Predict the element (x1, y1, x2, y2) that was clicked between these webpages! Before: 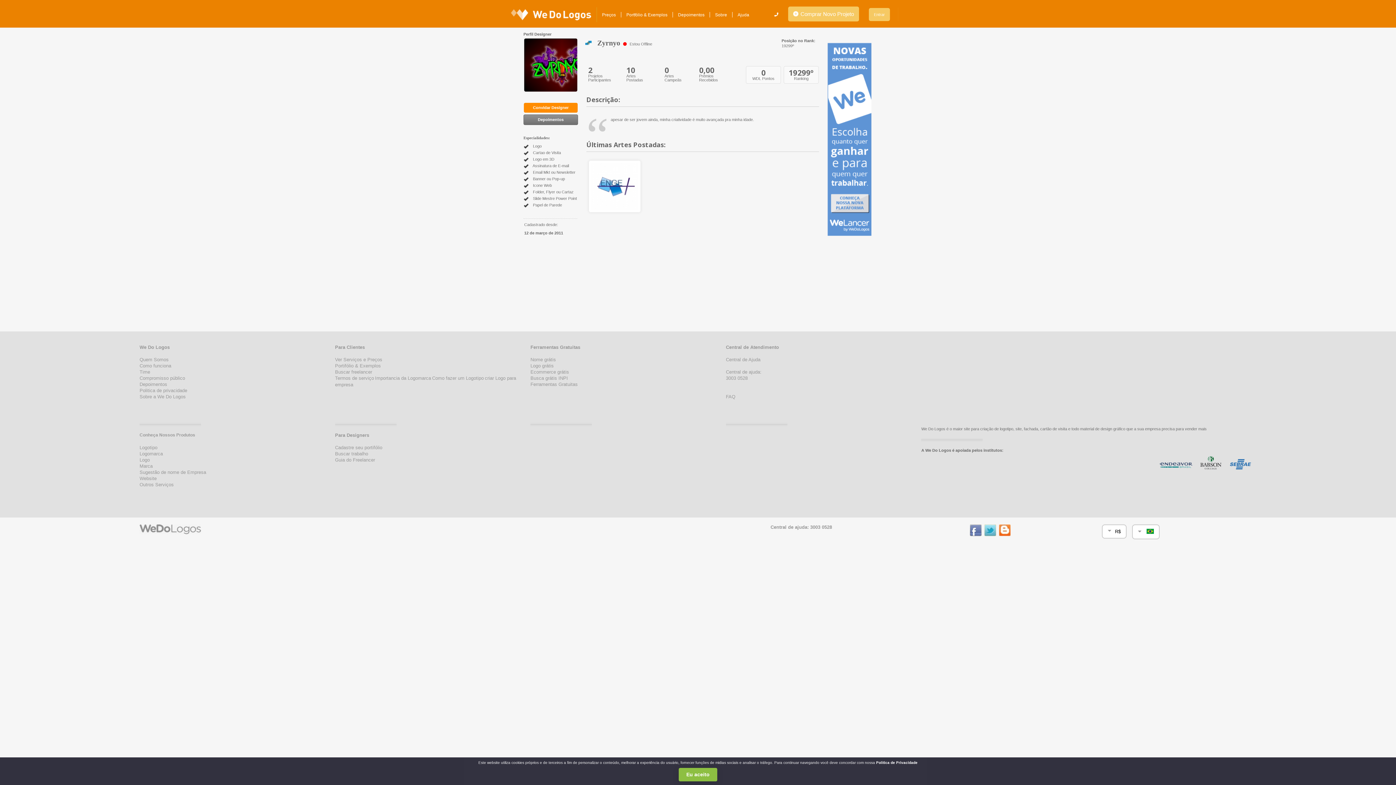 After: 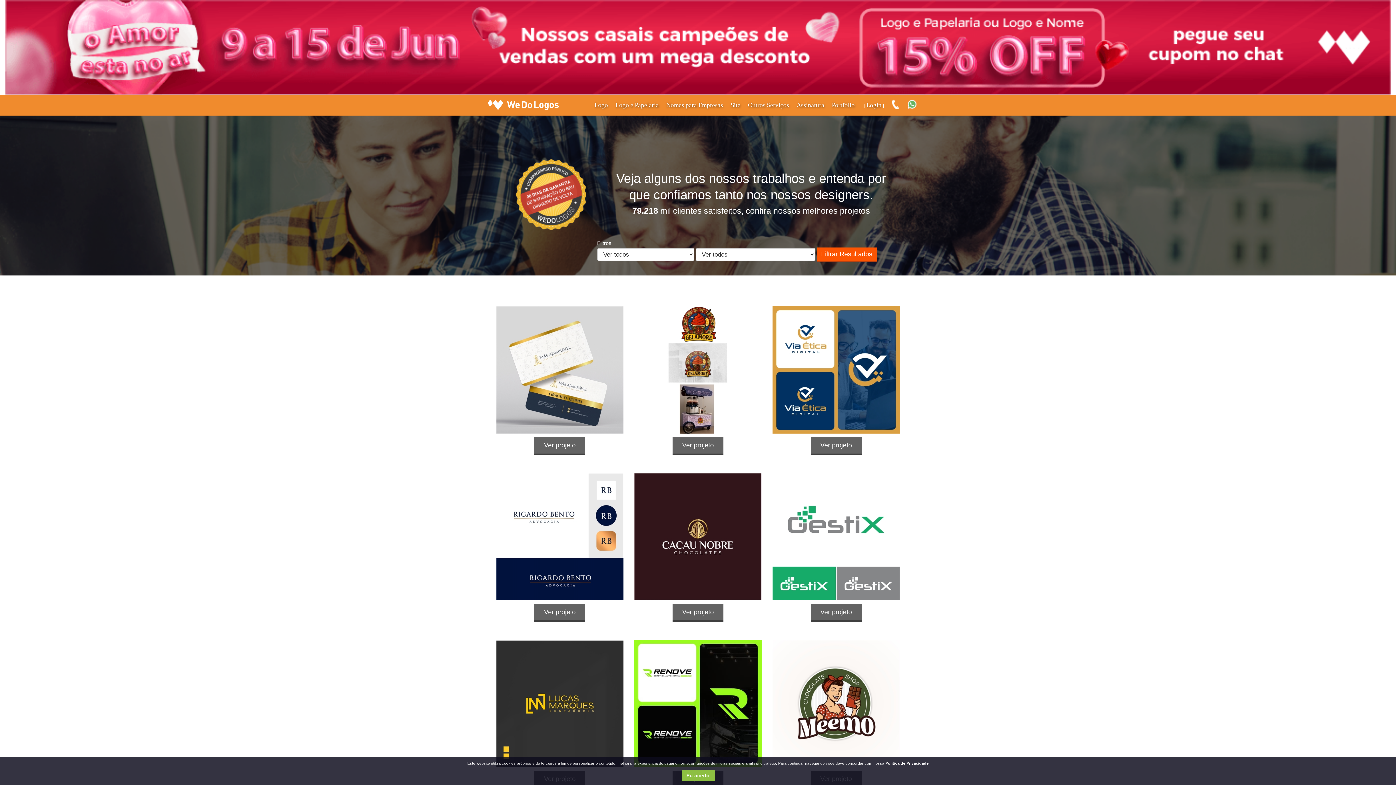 Action: bbox: (626, 12, 667, 17) label: Portfólio & Exemplos